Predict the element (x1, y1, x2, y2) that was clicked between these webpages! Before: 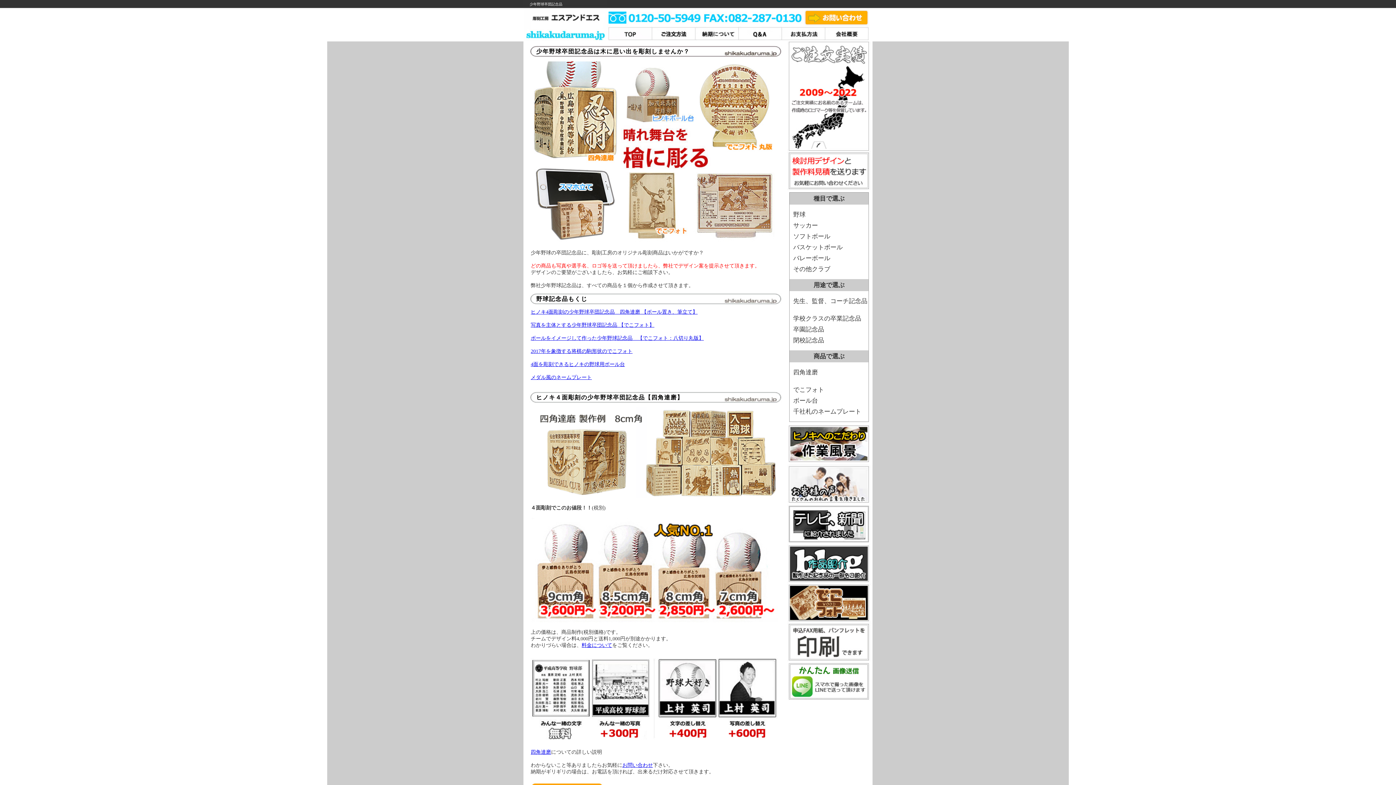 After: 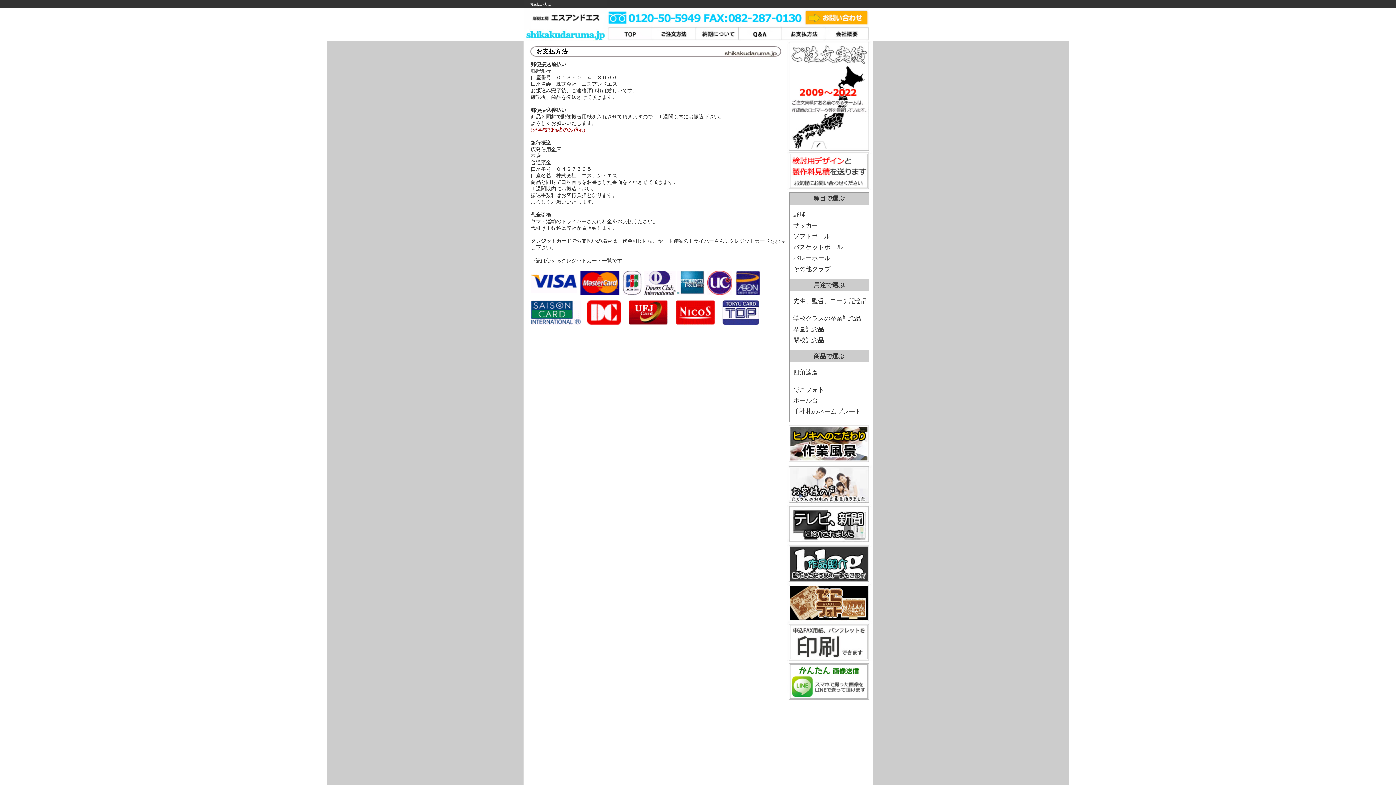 Action: bbox: (782, 26, 825, 41)